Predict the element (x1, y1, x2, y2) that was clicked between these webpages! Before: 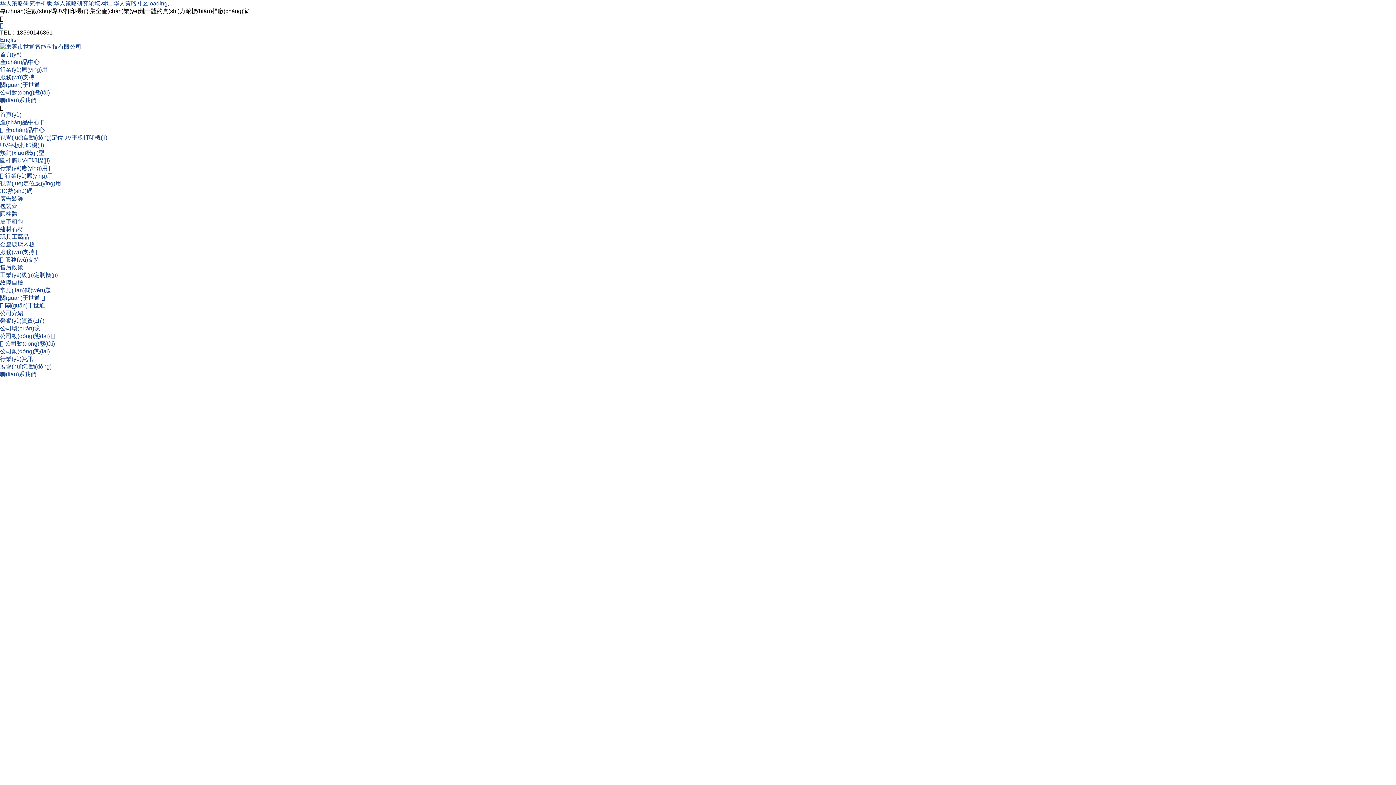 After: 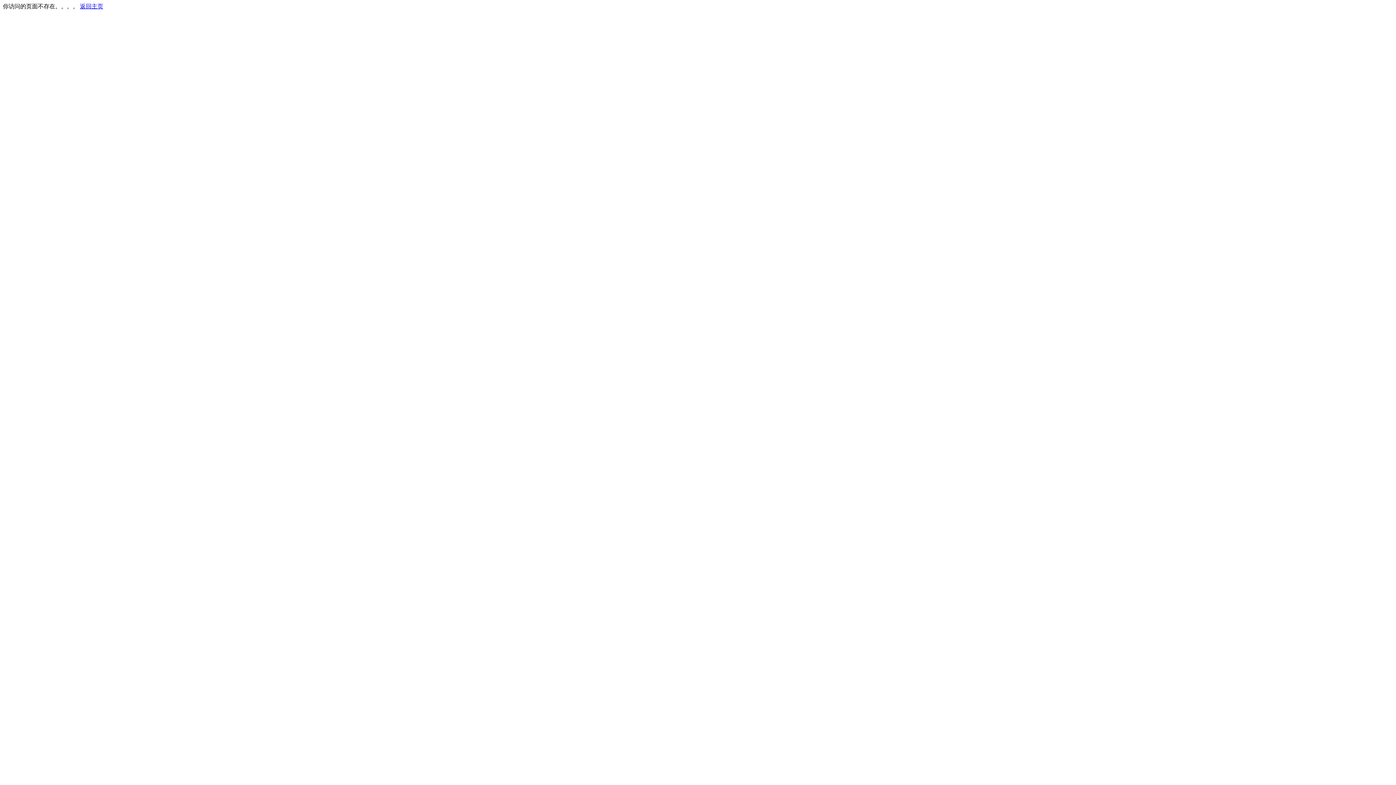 Action: bbox: (0, 264, 23, 270) label: 售后政策